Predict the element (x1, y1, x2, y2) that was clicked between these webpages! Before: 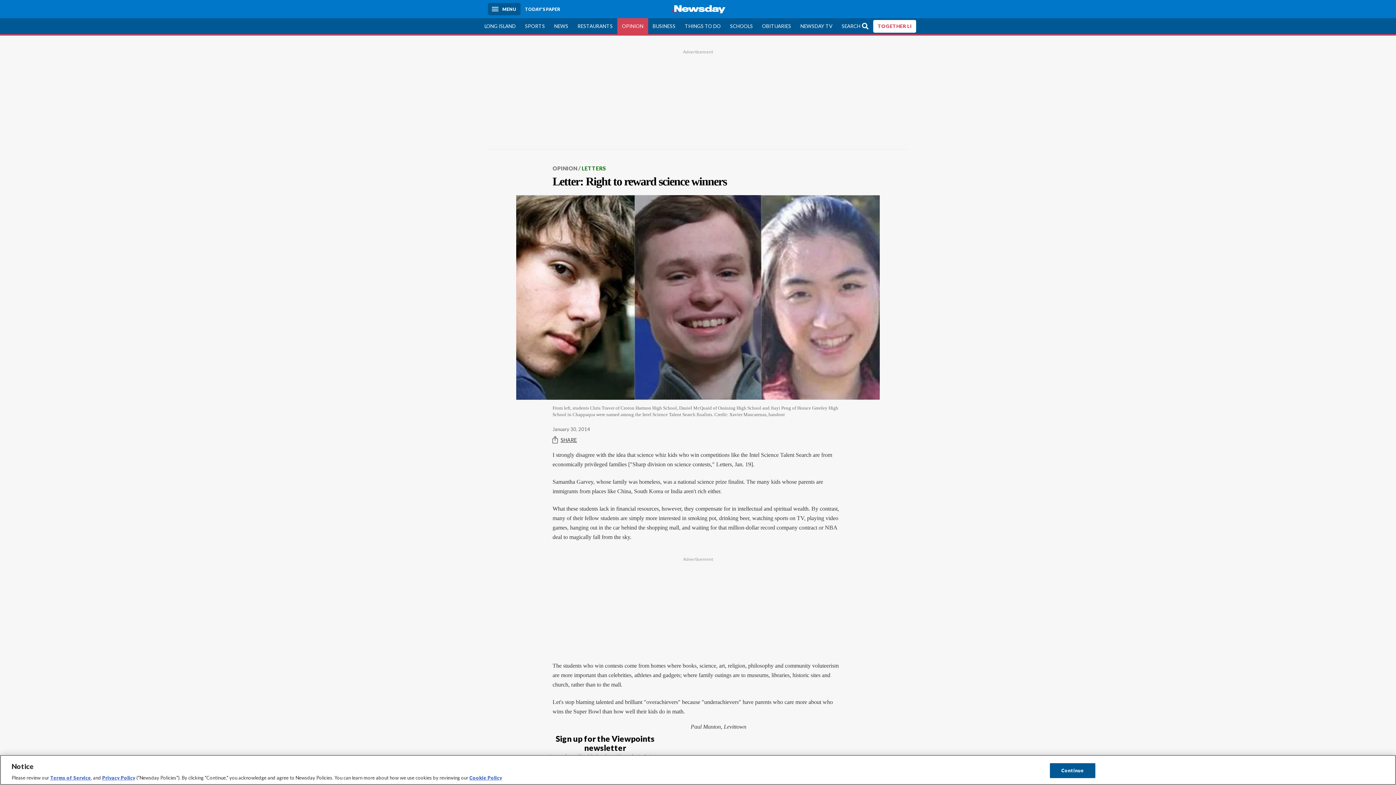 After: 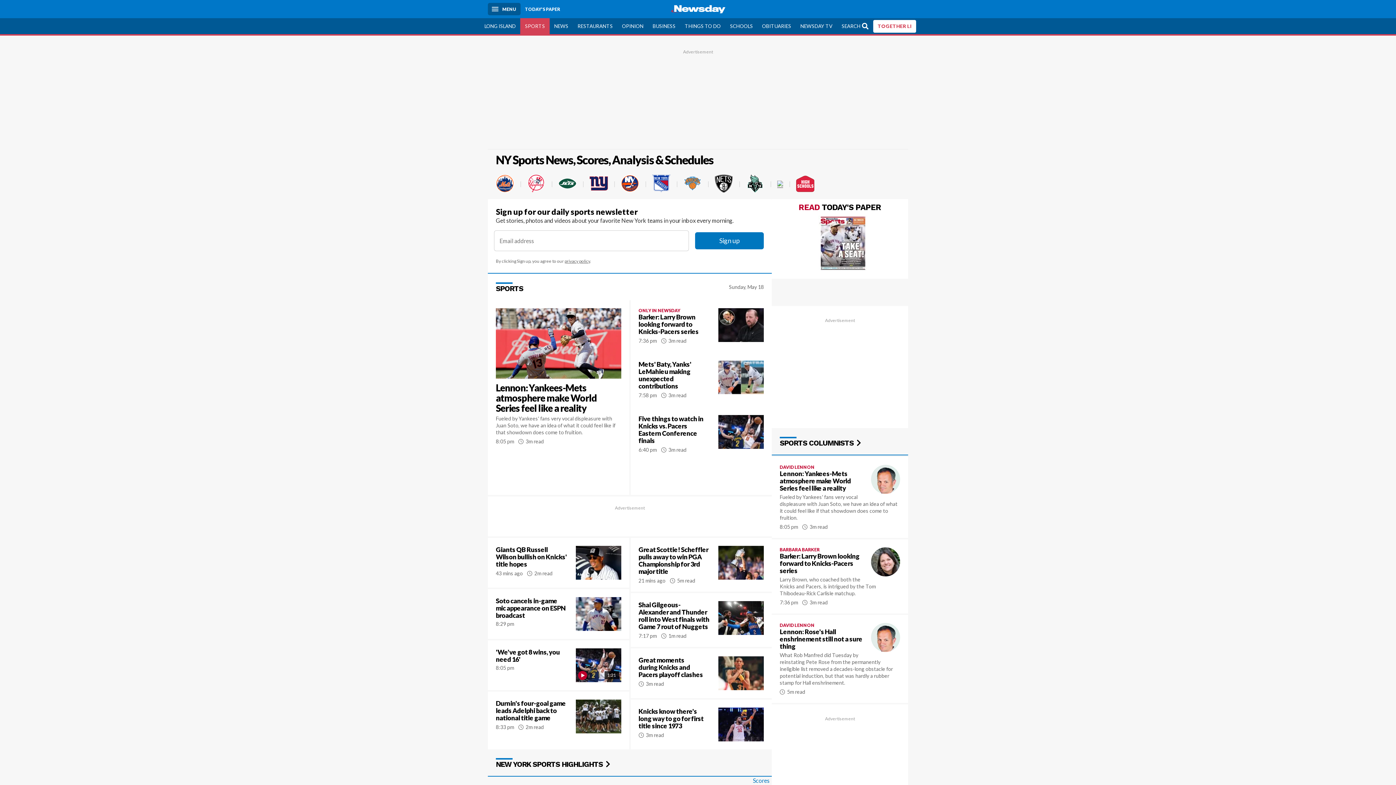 Action: bbox: (520, 18, 549, 34) label: SPORTS